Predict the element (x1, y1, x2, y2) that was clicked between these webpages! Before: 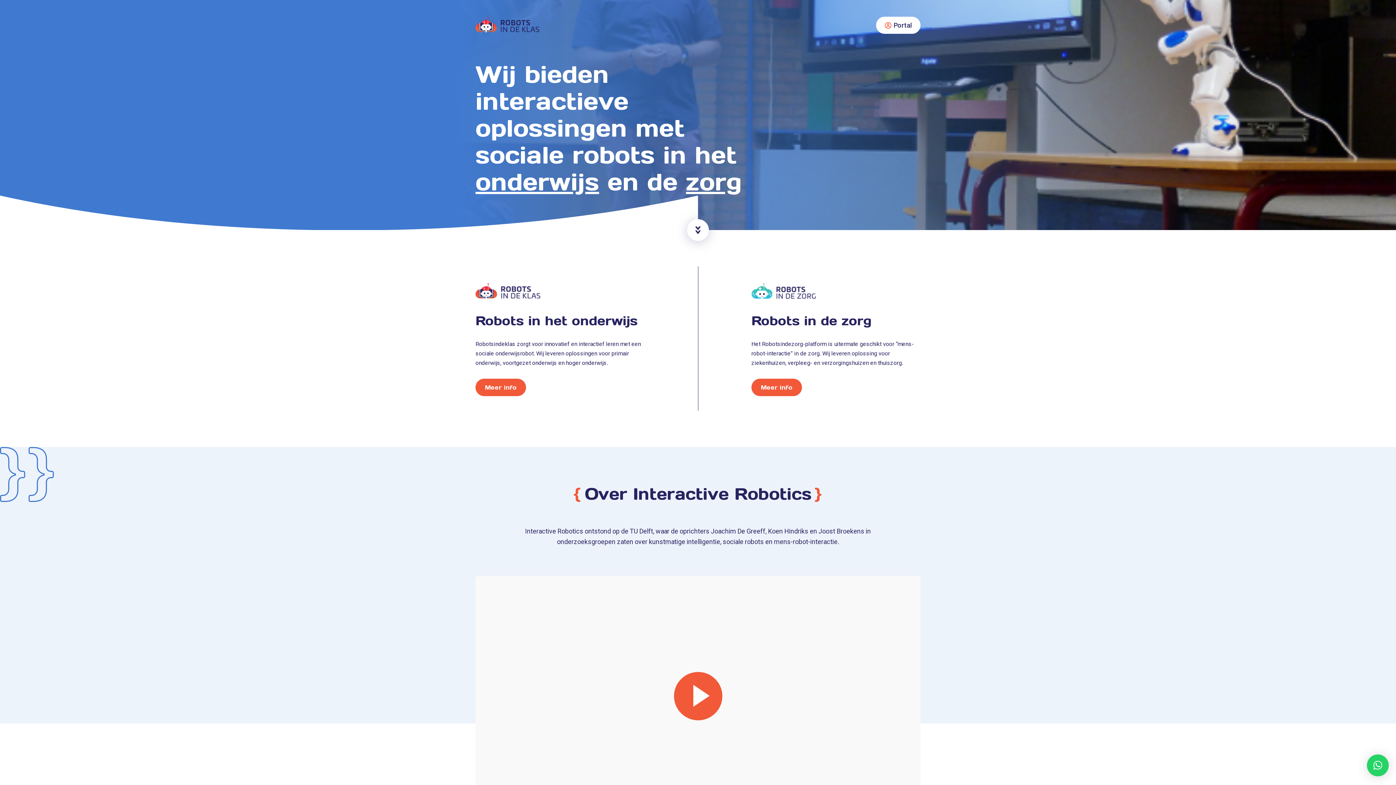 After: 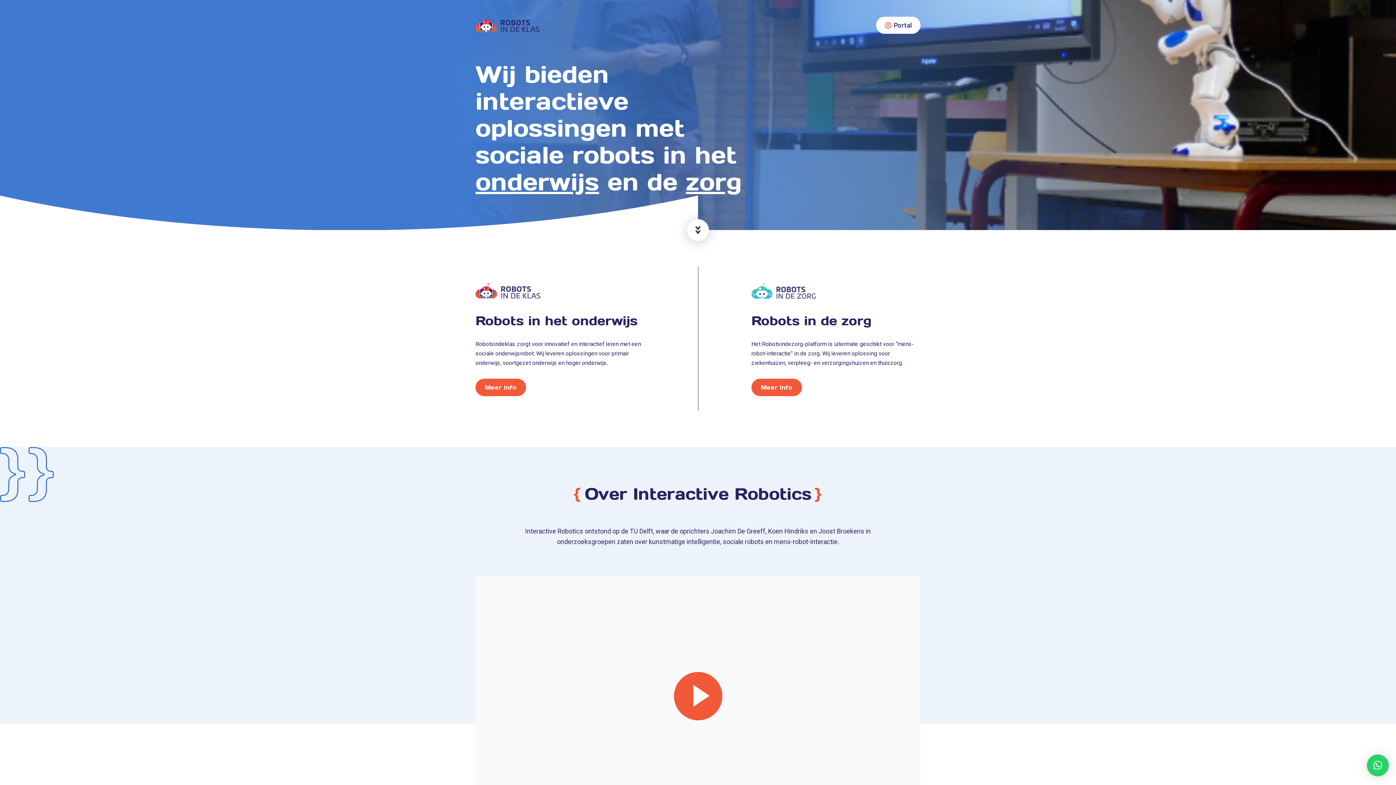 Action: bbox: (876, 16, 920, 33) label: Portal